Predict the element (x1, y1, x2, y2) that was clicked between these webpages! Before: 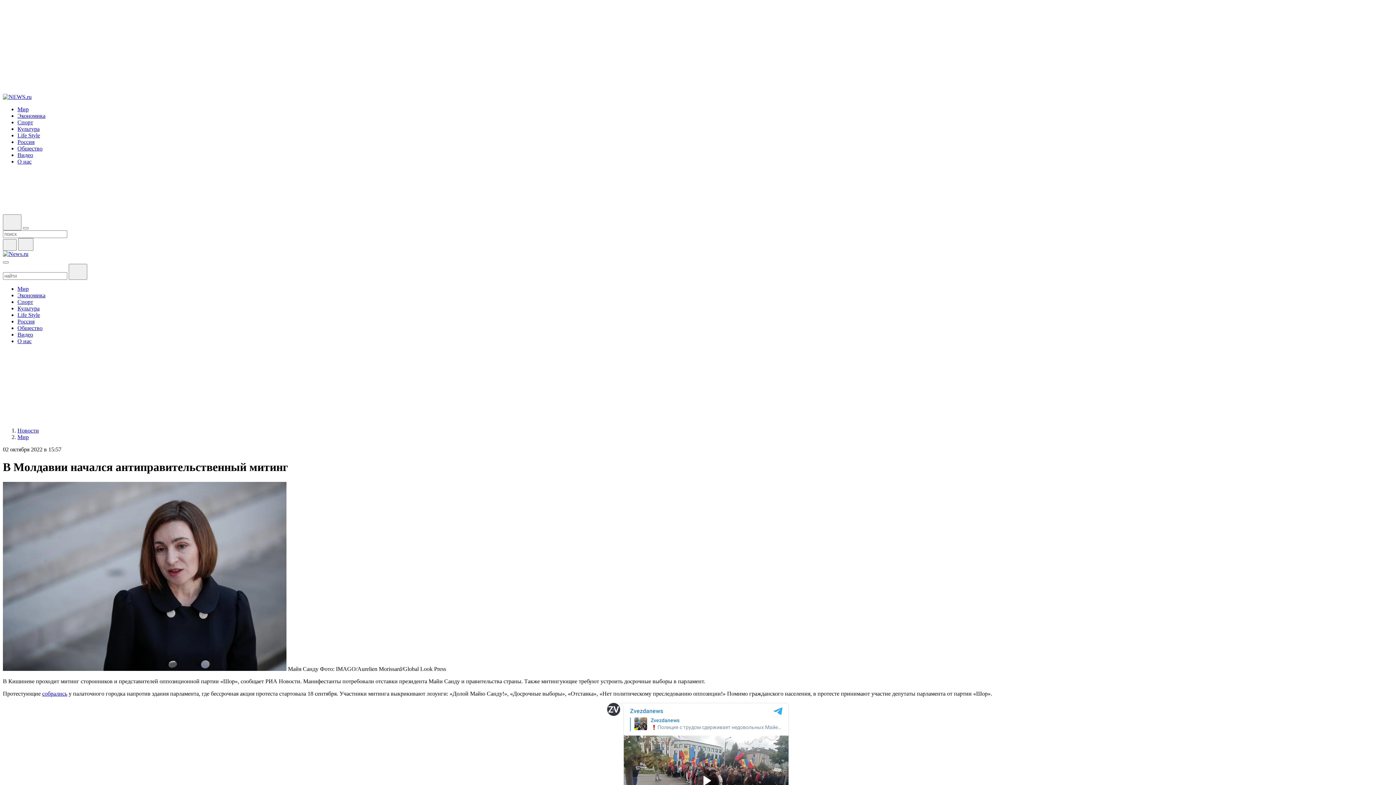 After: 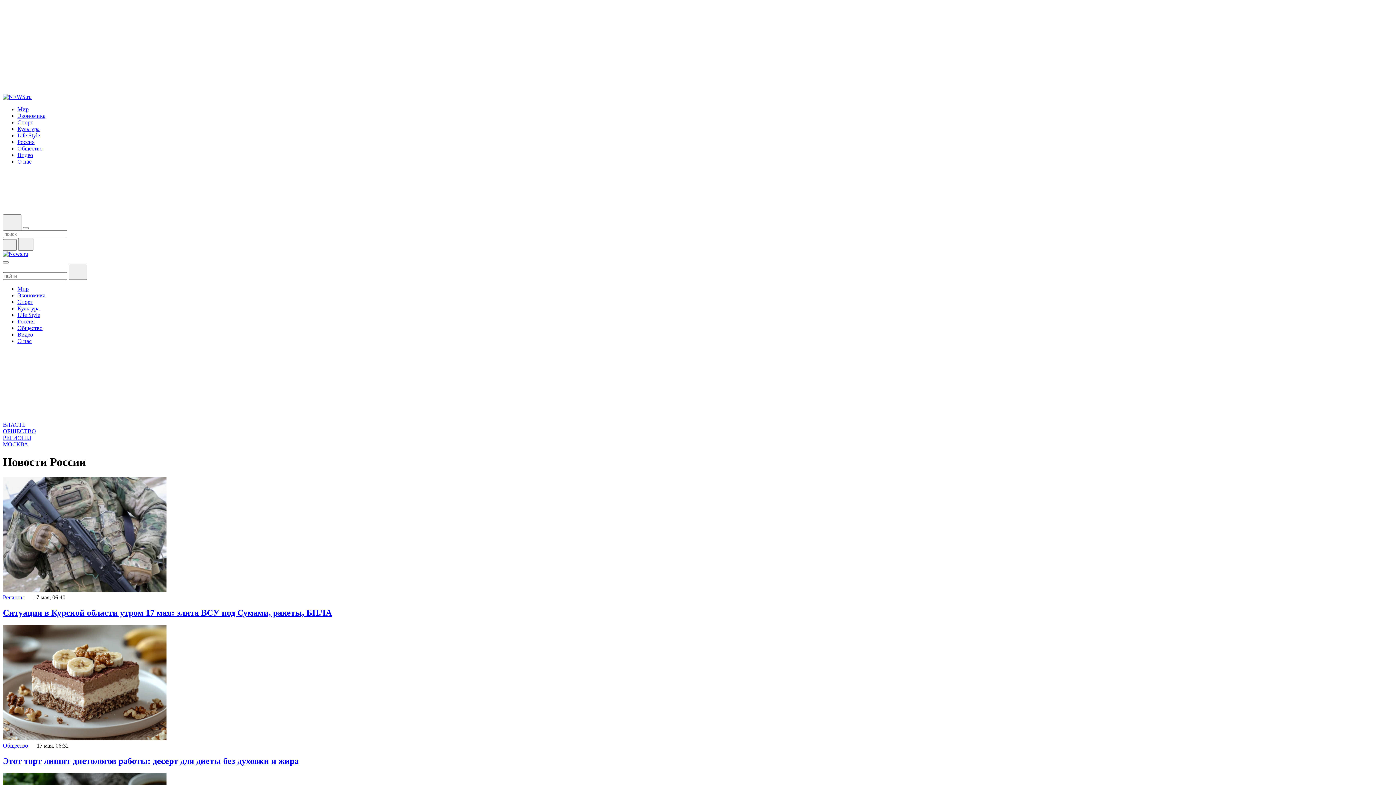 Action: label: Россия bbox: (17, 138, 34, 145)